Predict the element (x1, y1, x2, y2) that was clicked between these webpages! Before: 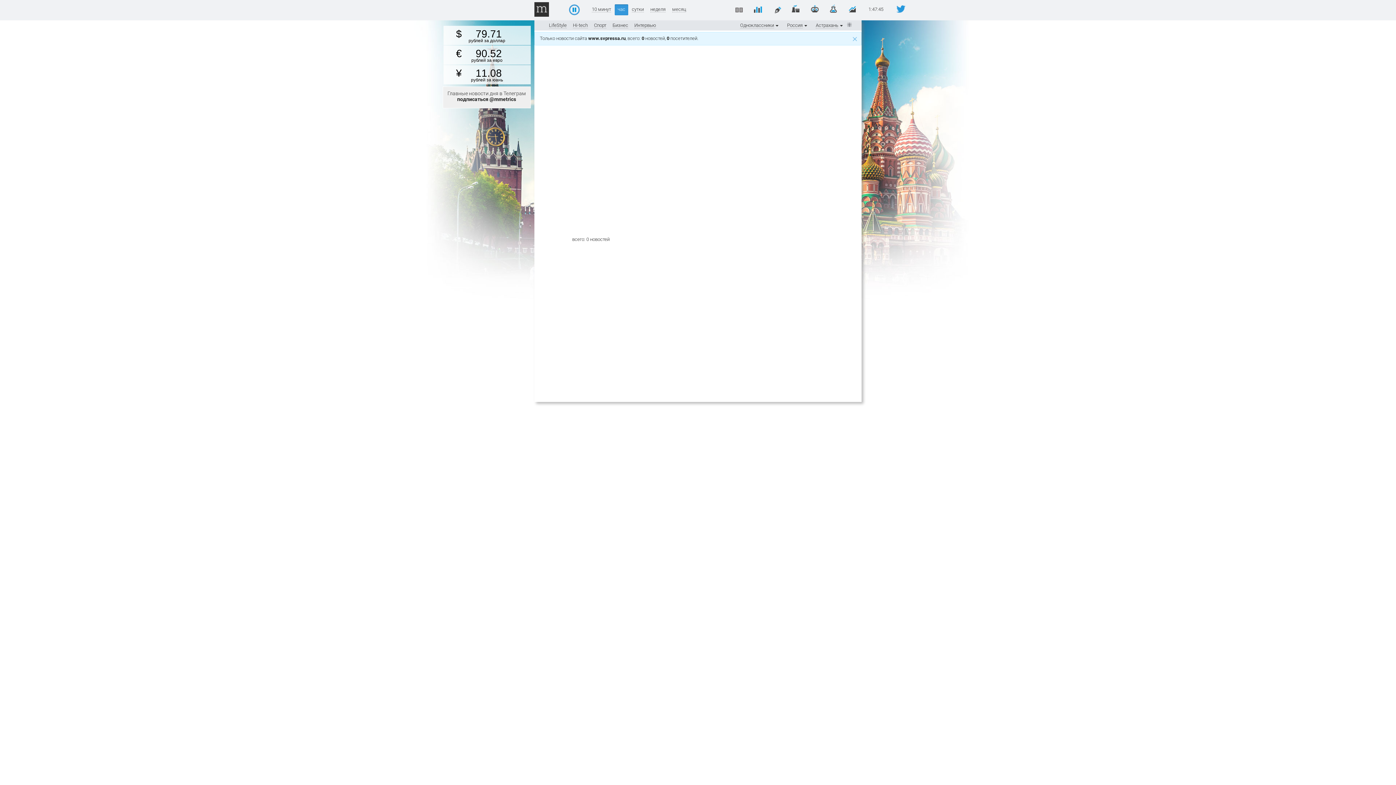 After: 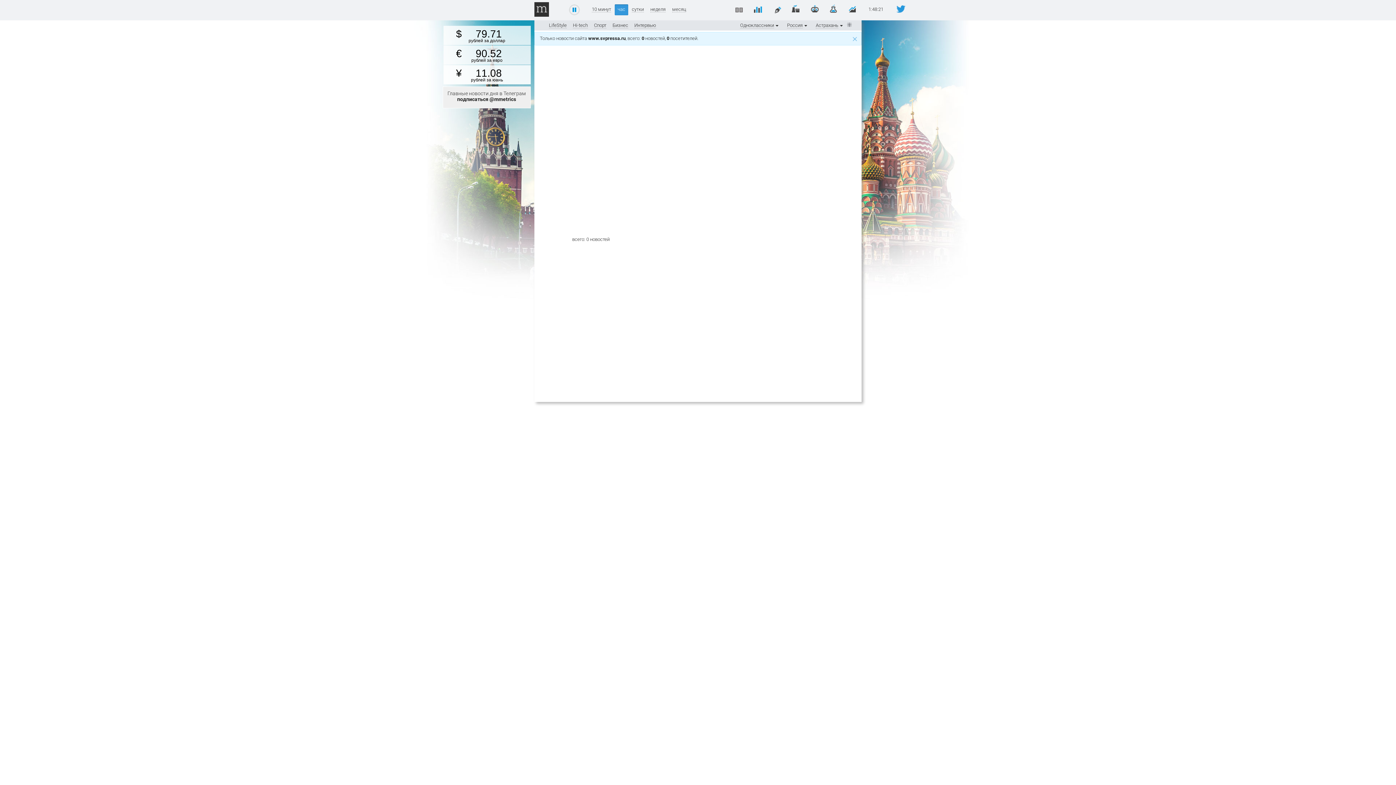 Action: bbox: (443, 65, 530, 84) label: 11.08
рублей за юань